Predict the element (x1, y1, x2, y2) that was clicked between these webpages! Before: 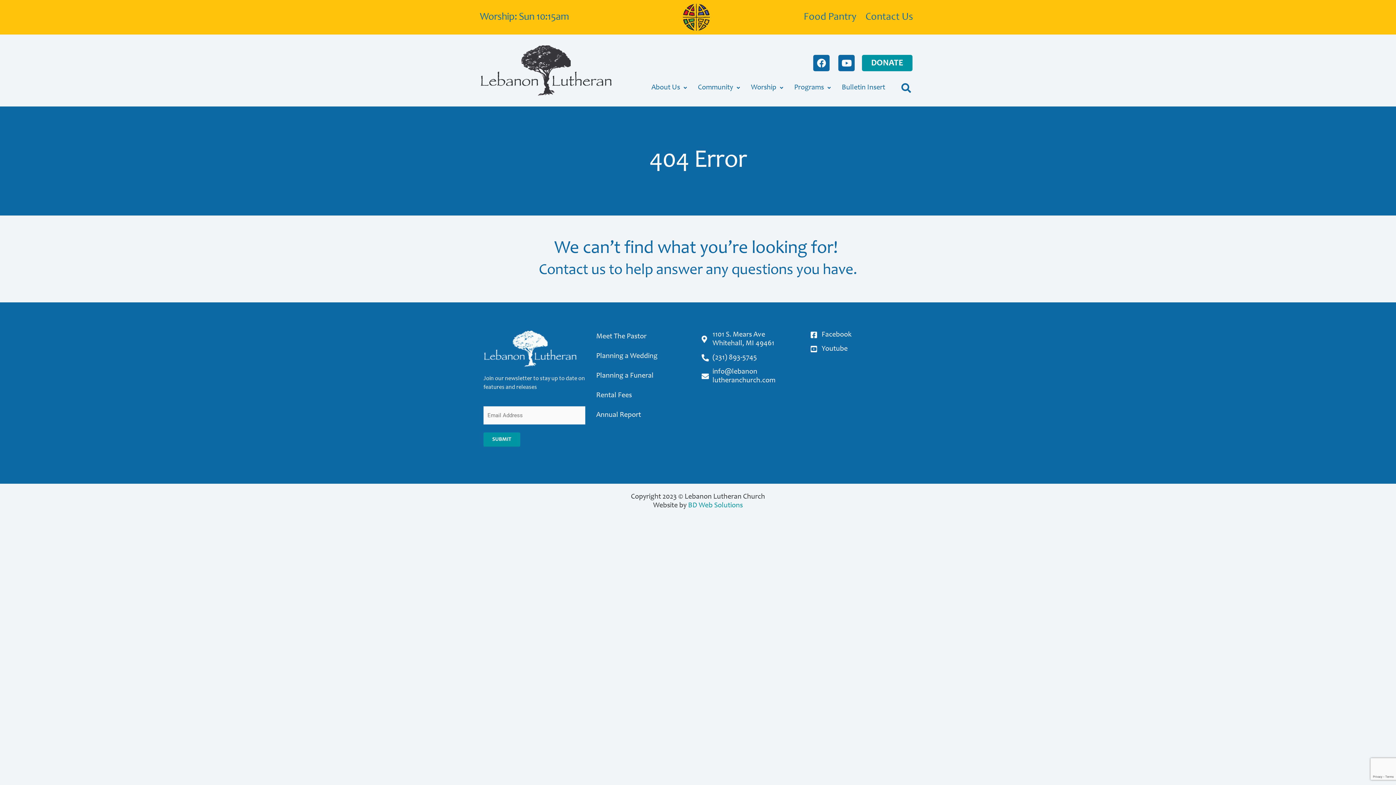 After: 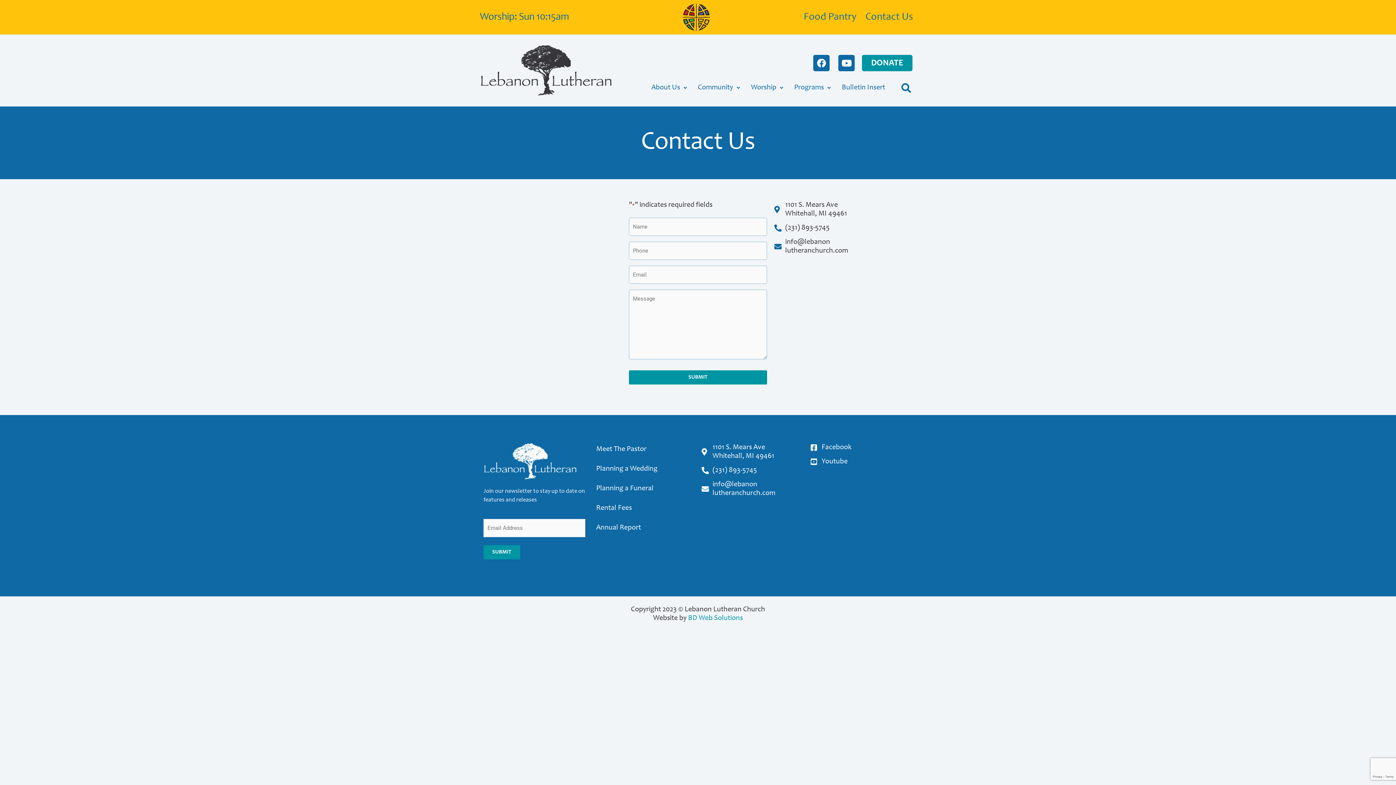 Action: label: Contact Us bbox: (865, 13, 913, 20)